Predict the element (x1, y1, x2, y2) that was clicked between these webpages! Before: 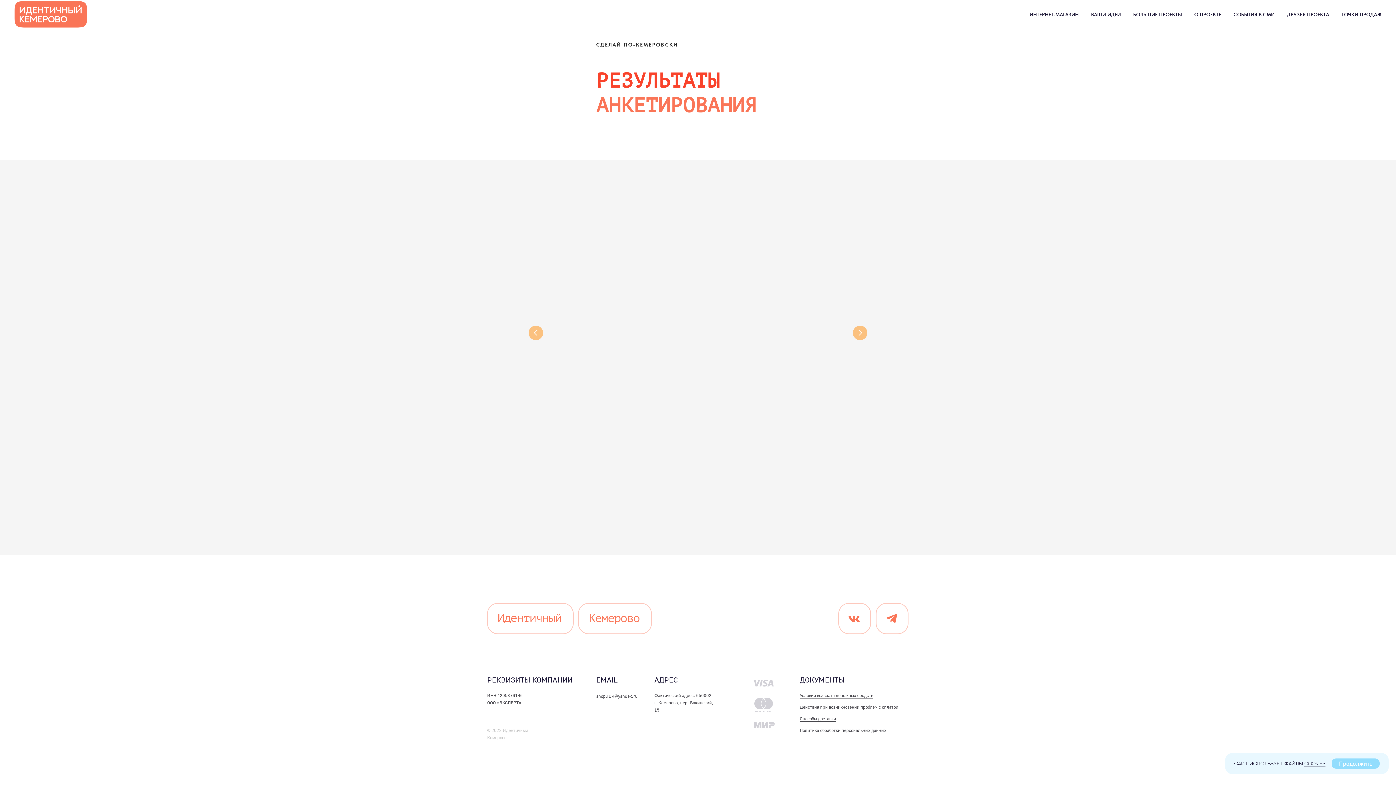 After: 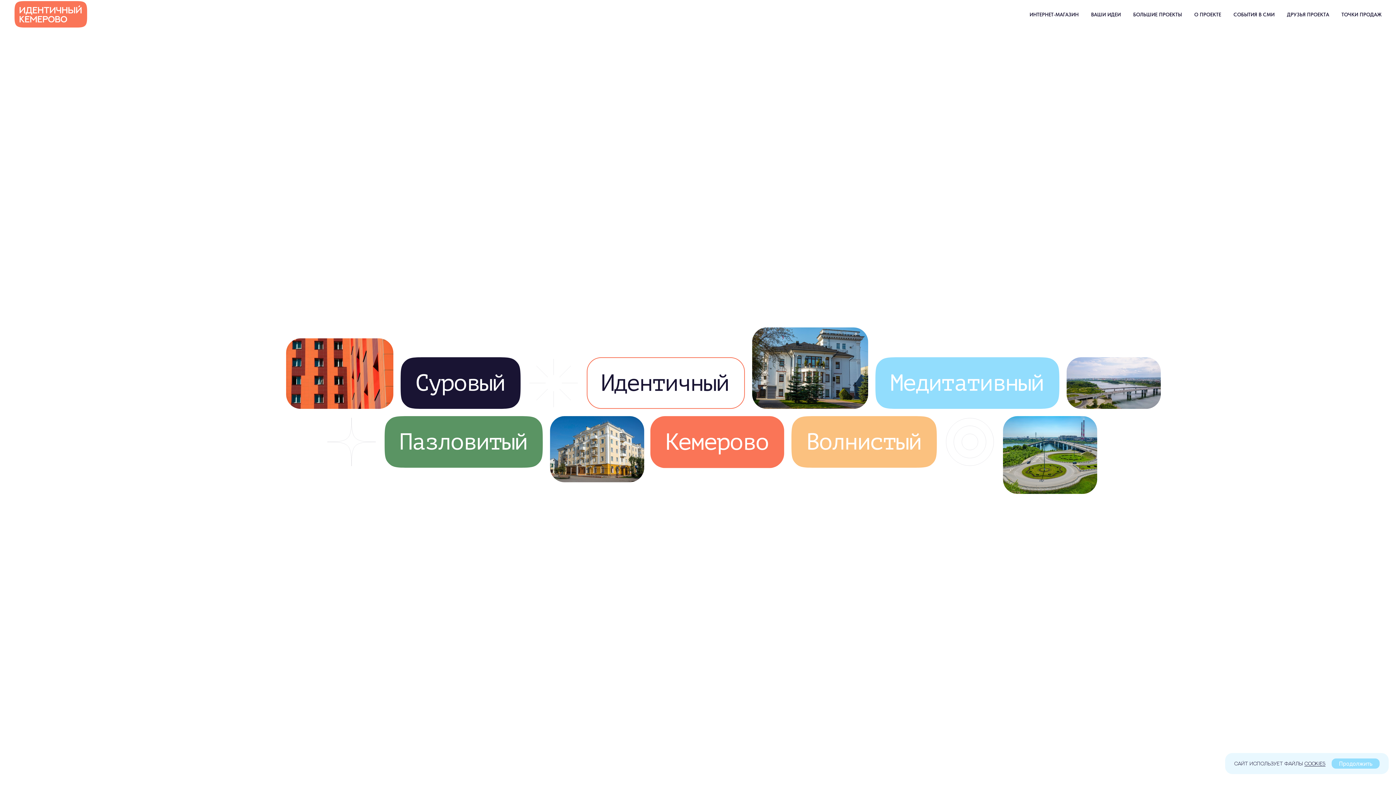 Action: bbox: (14, 1, 98, 27)